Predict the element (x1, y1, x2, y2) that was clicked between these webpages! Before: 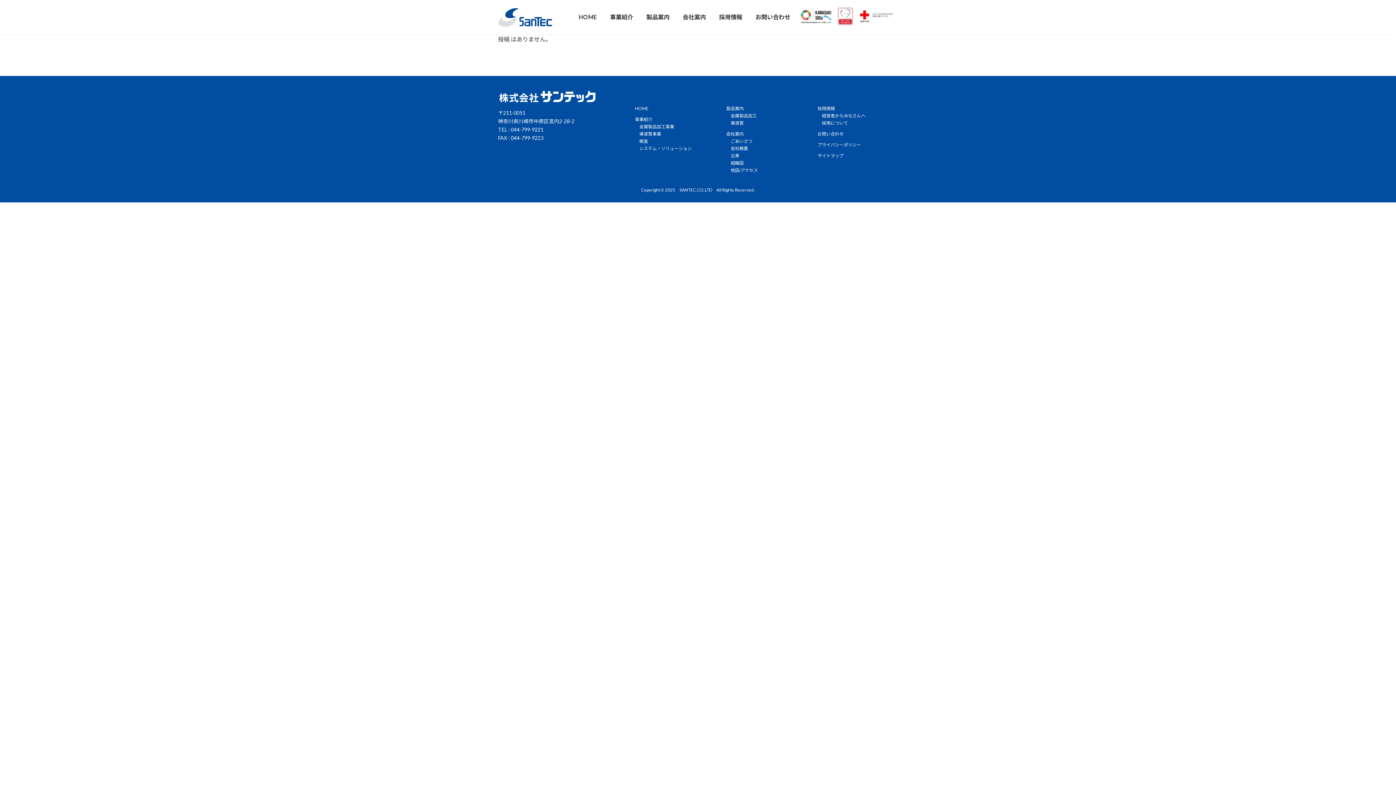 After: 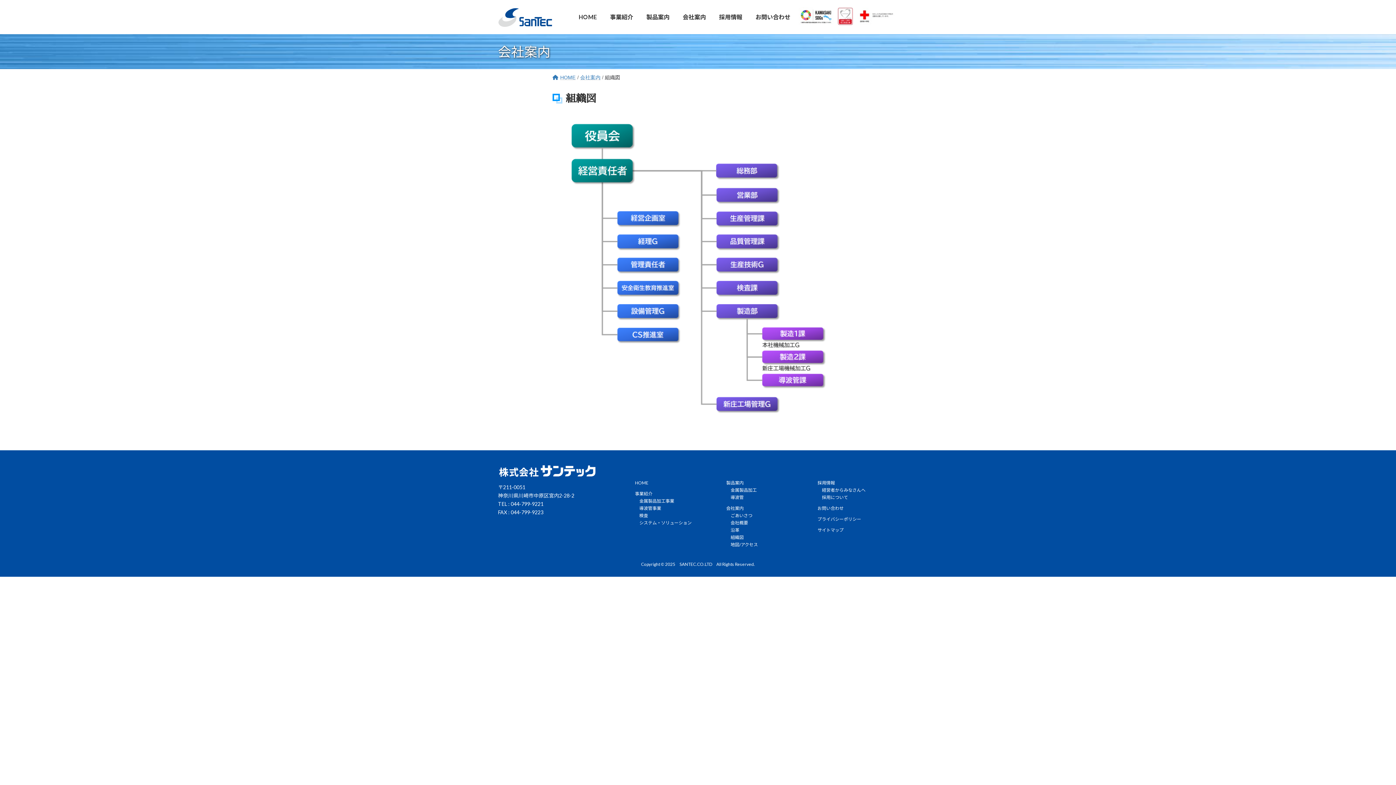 Action: bbox: (726, 160, 743, 165) label: 　組織図